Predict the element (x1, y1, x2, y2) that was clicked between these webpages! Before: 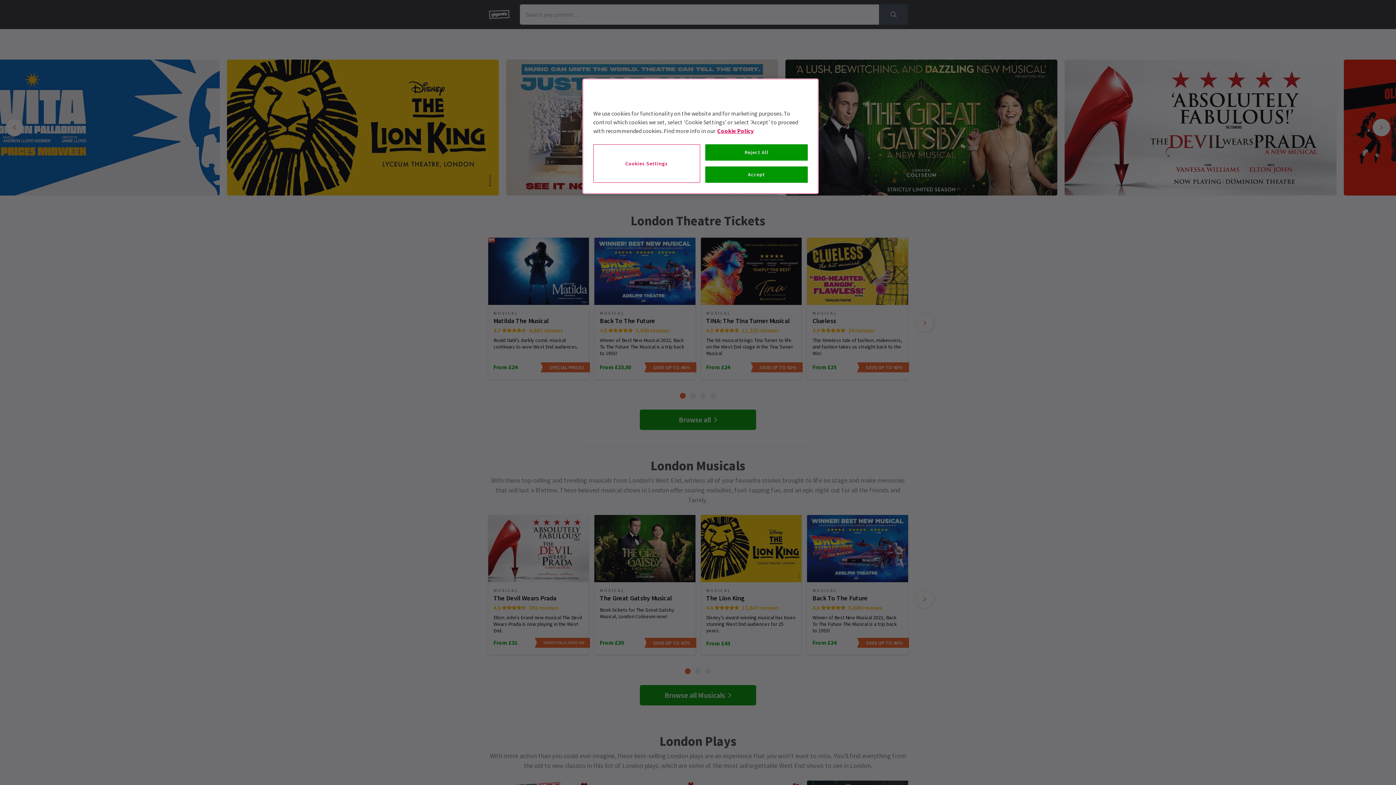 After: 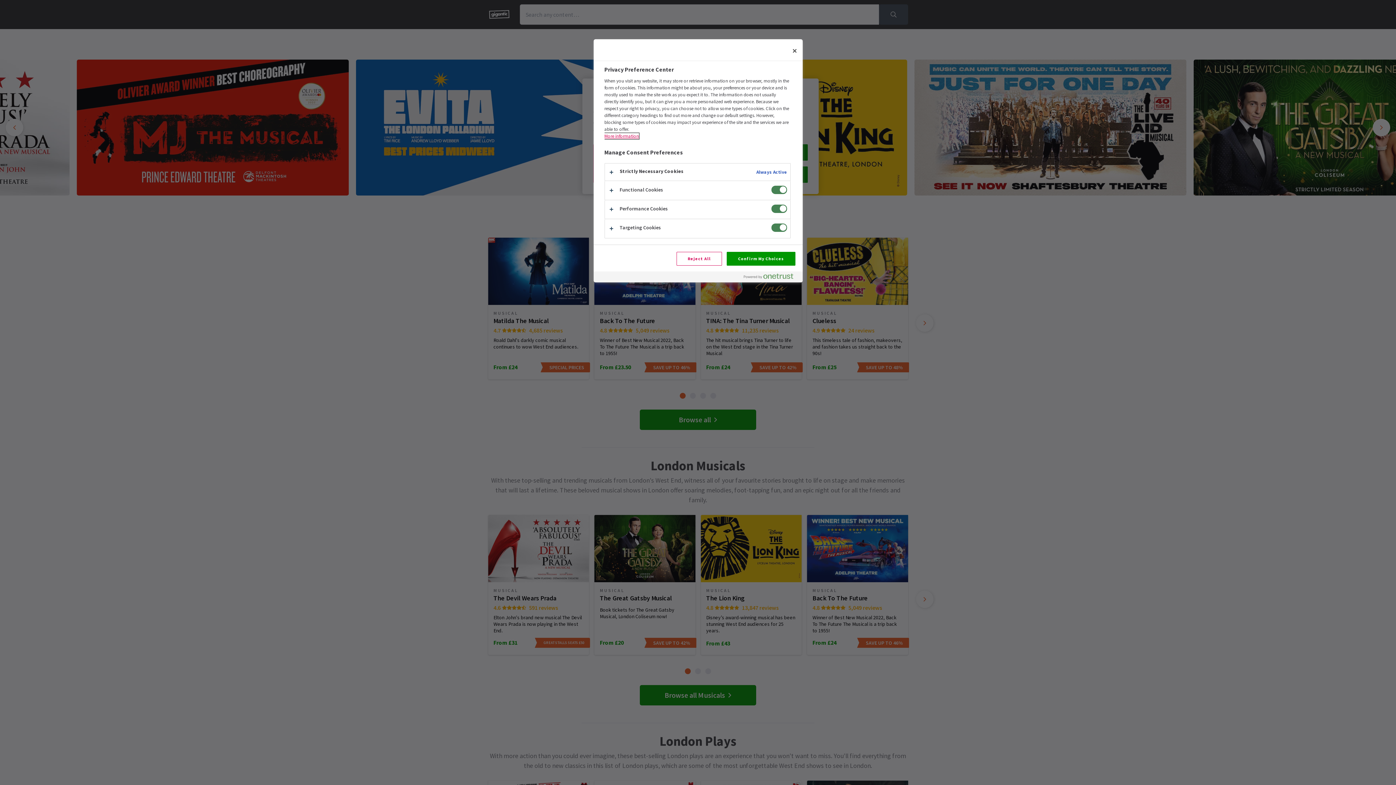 Action: bbox: (593, 144, 700, 182) label: Cookies Settings